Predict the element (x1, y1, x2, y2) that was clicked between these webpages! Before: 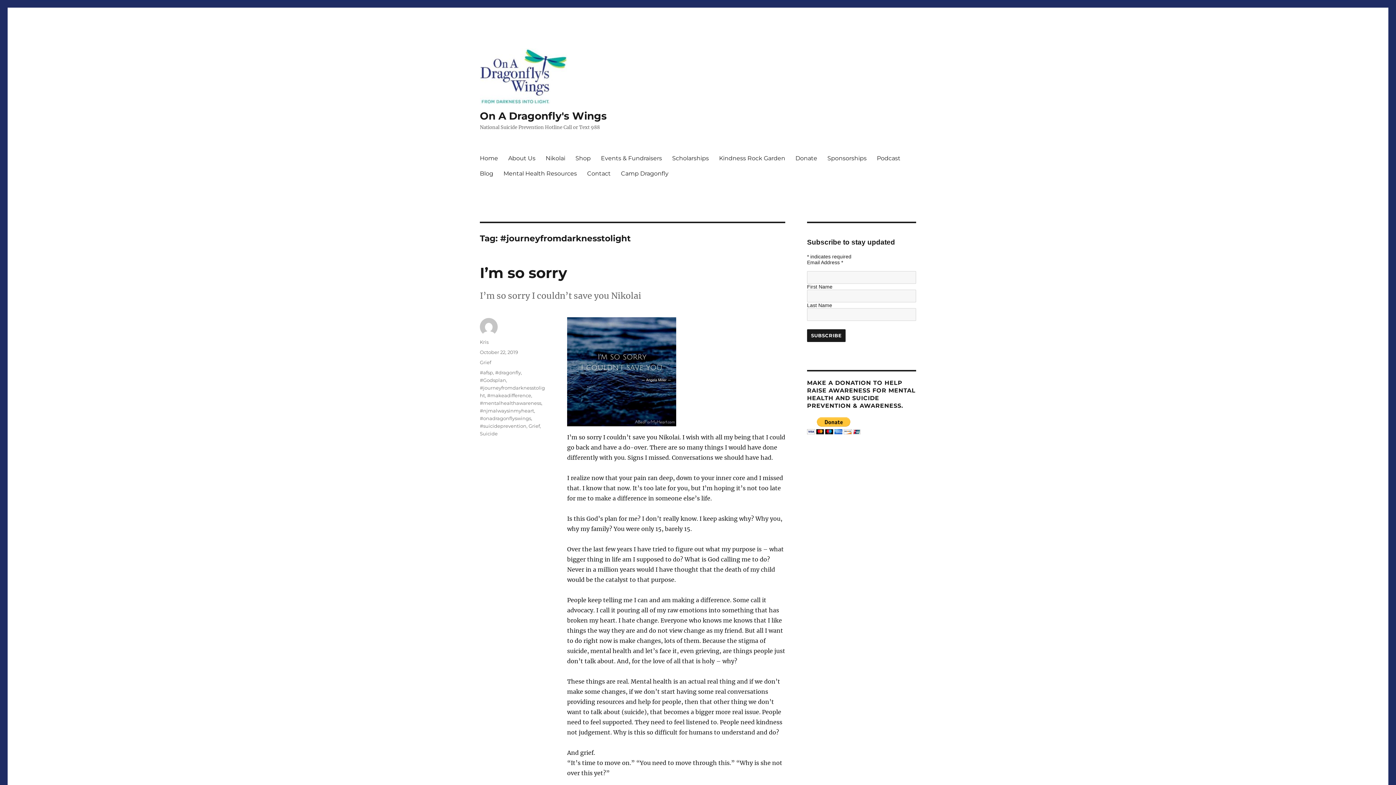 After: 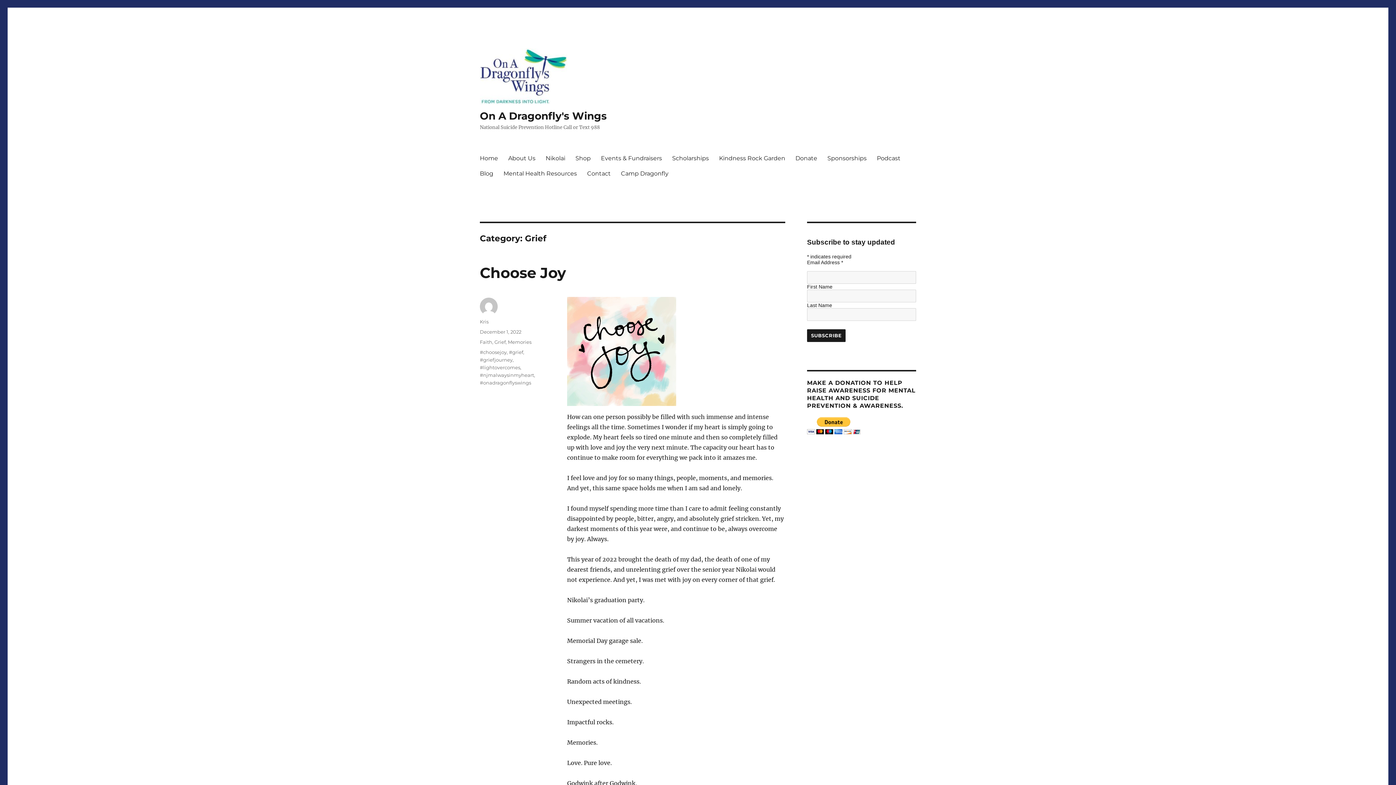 Action: label: Grief bbox: (480, 359, 491, 365)